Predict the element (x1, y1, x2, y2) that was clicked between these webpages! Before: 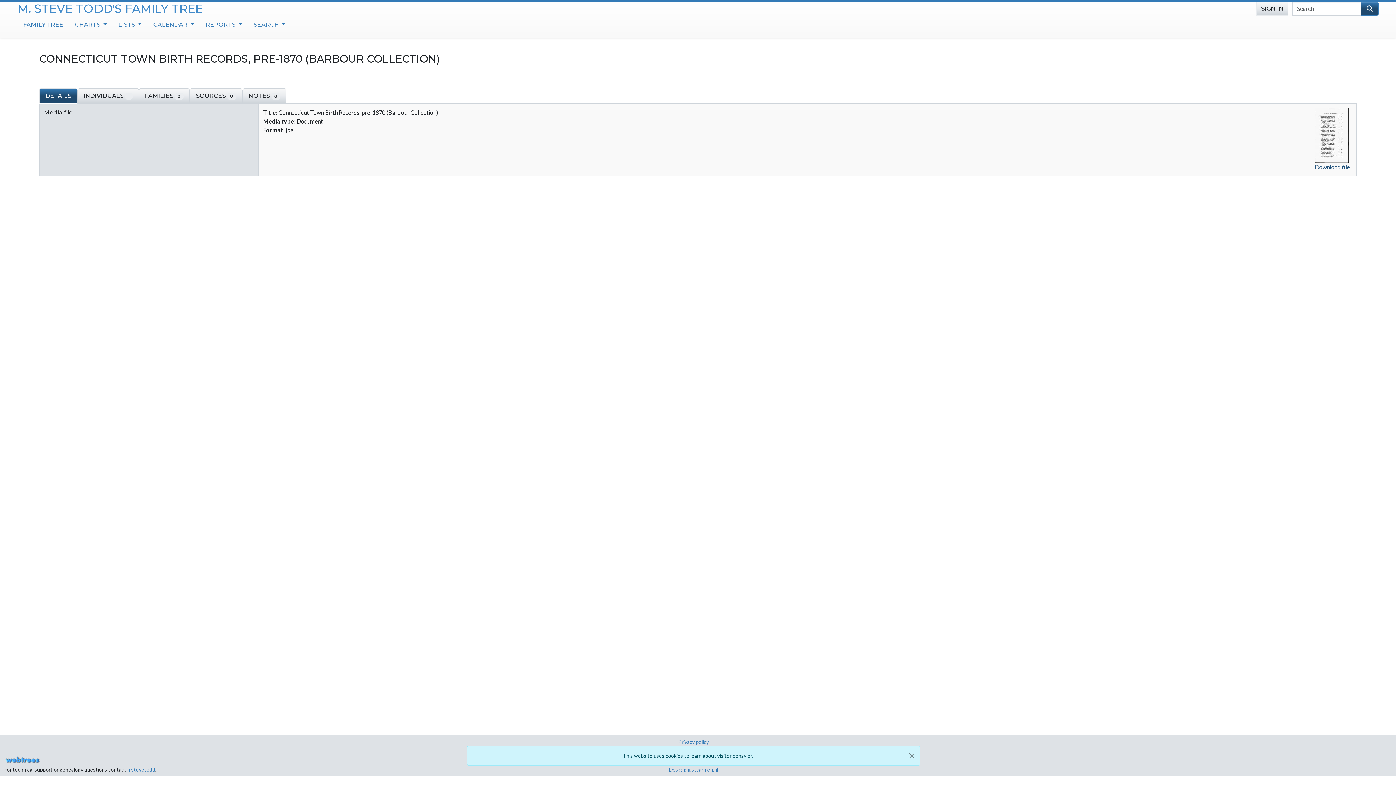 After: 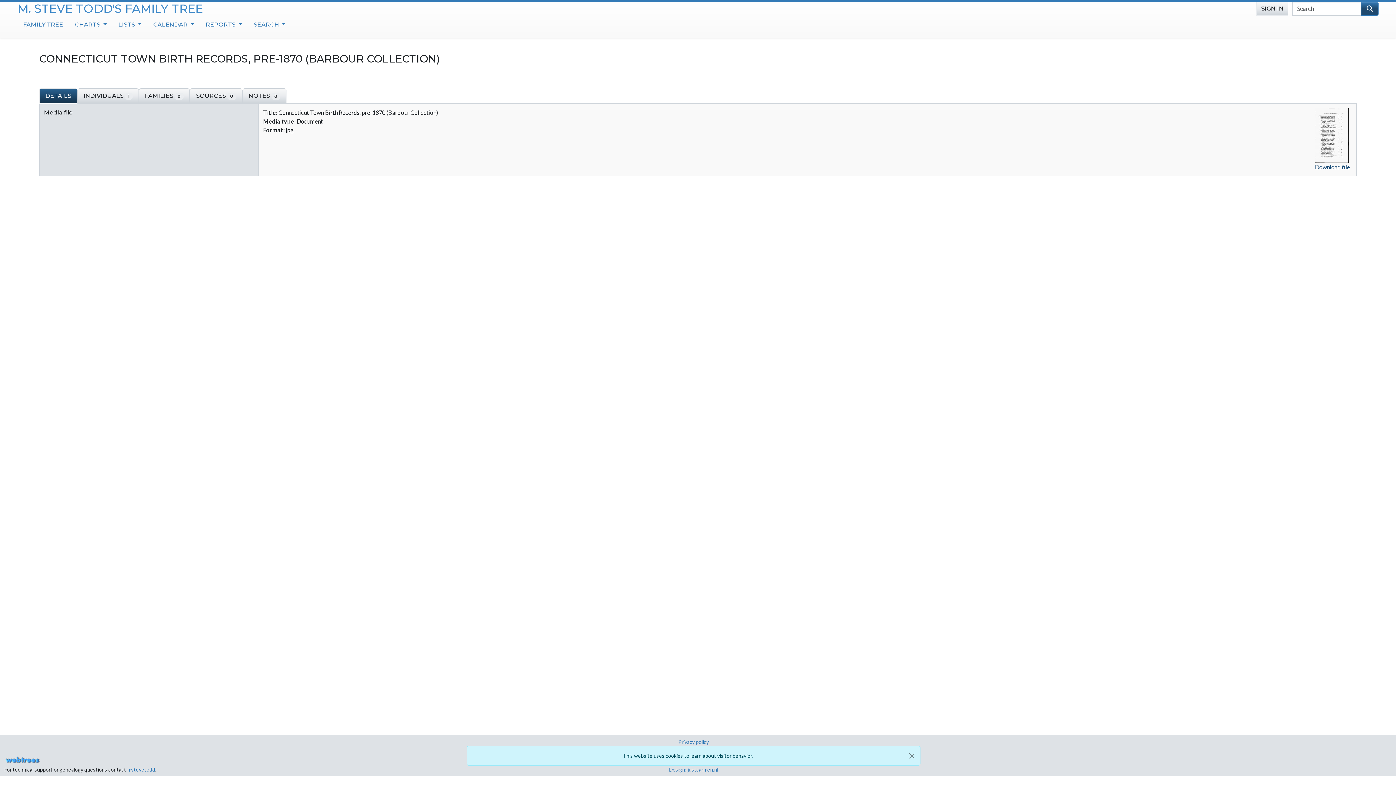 Action: bbox: (39, 88, 77, 103) label: DETAILS